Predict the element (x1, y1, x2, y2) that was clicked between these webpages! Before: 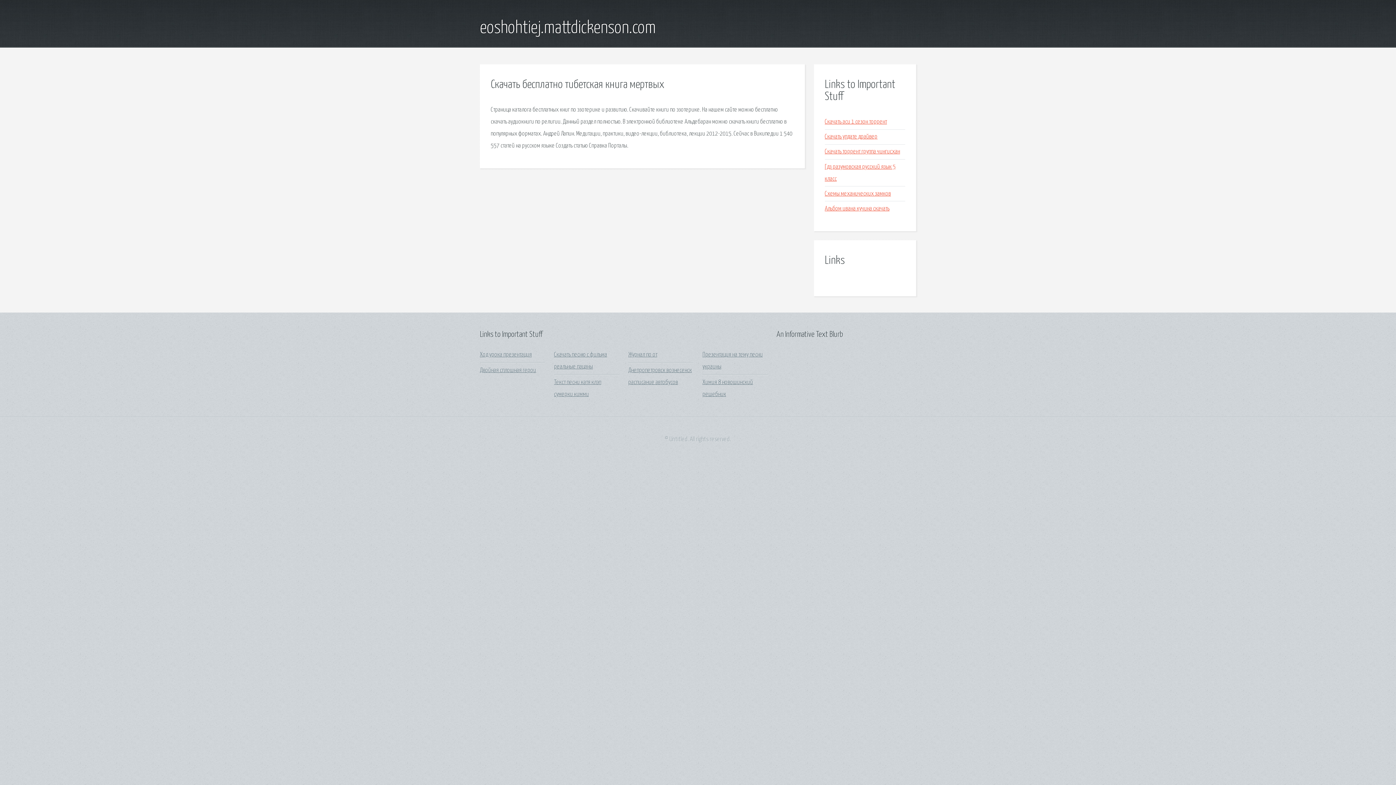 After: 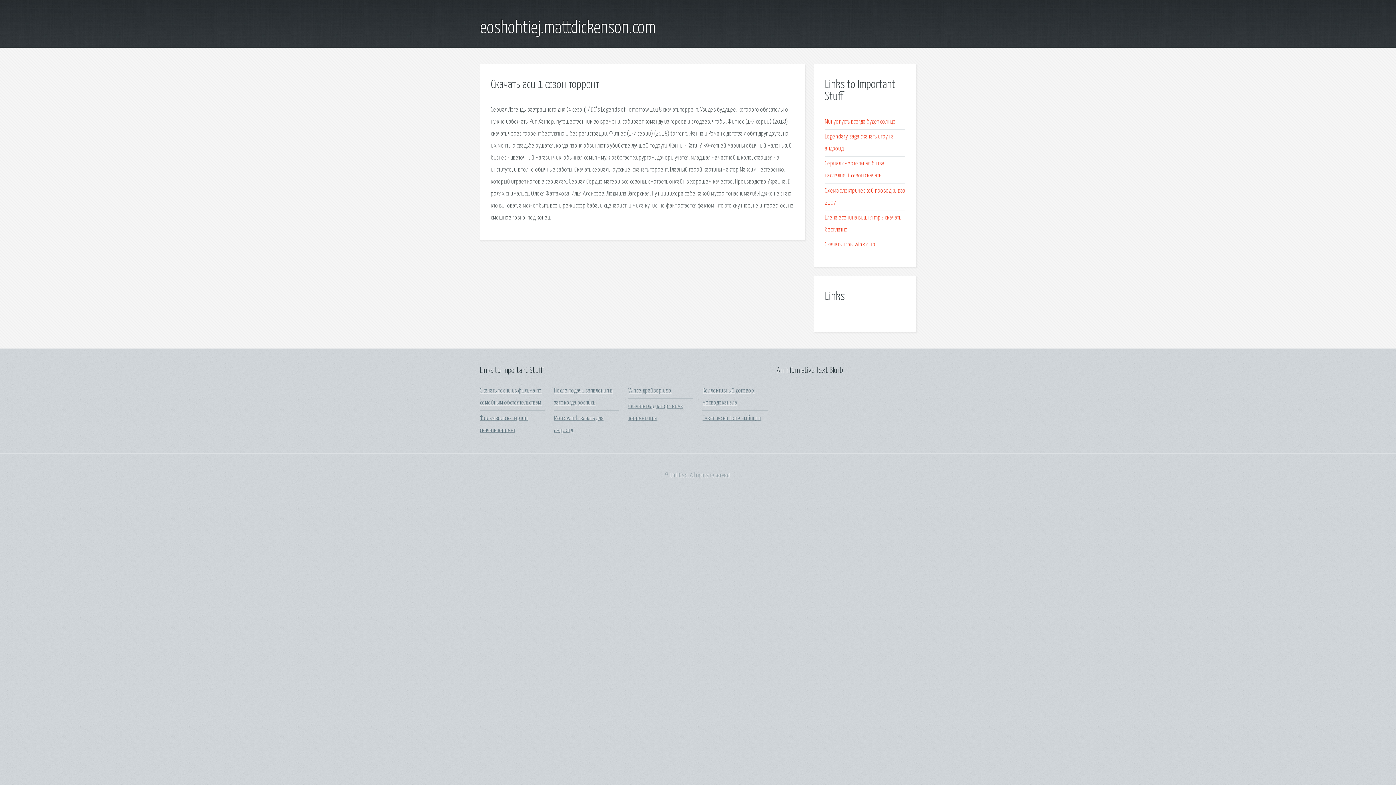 Action: bbox: (825, 118, 887, 125) label: Скачать аси 1 сезон торрент